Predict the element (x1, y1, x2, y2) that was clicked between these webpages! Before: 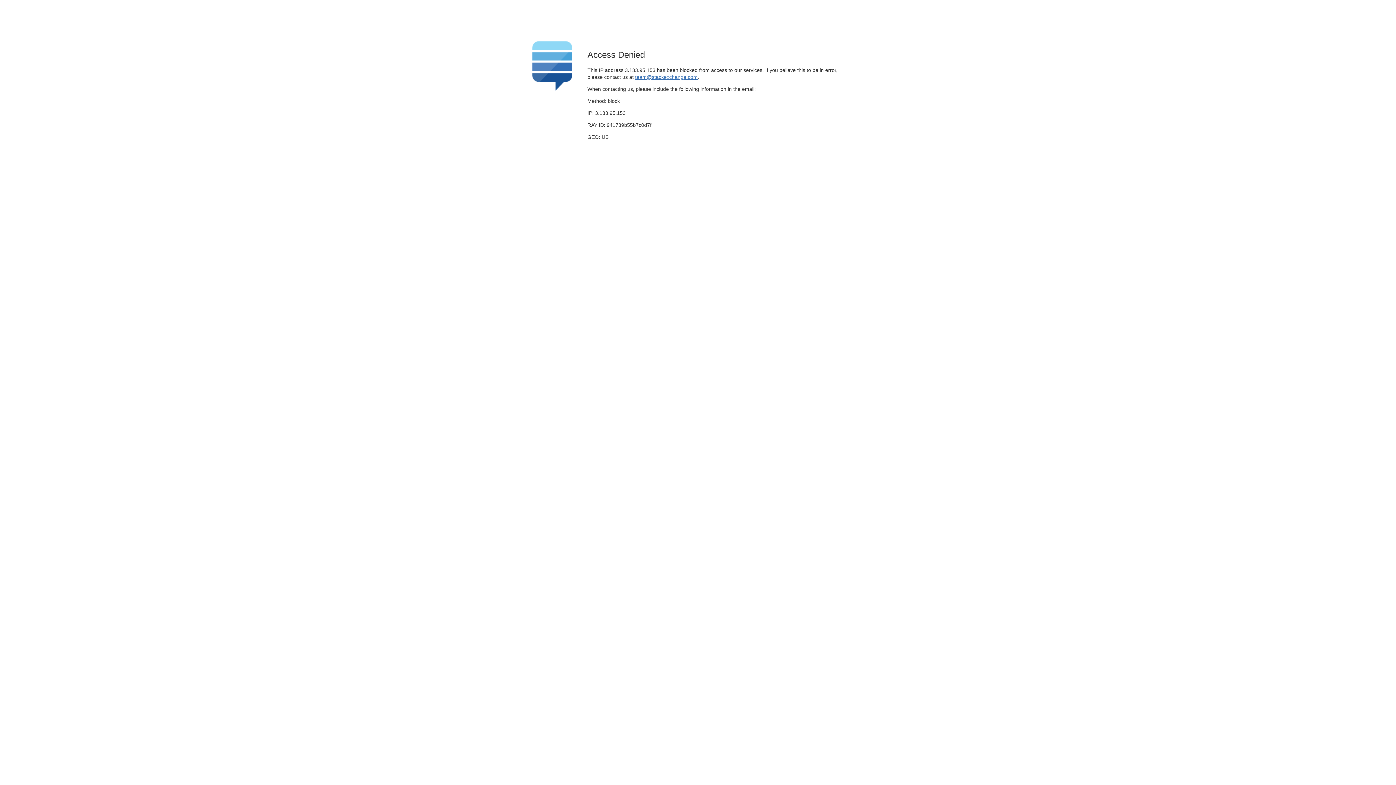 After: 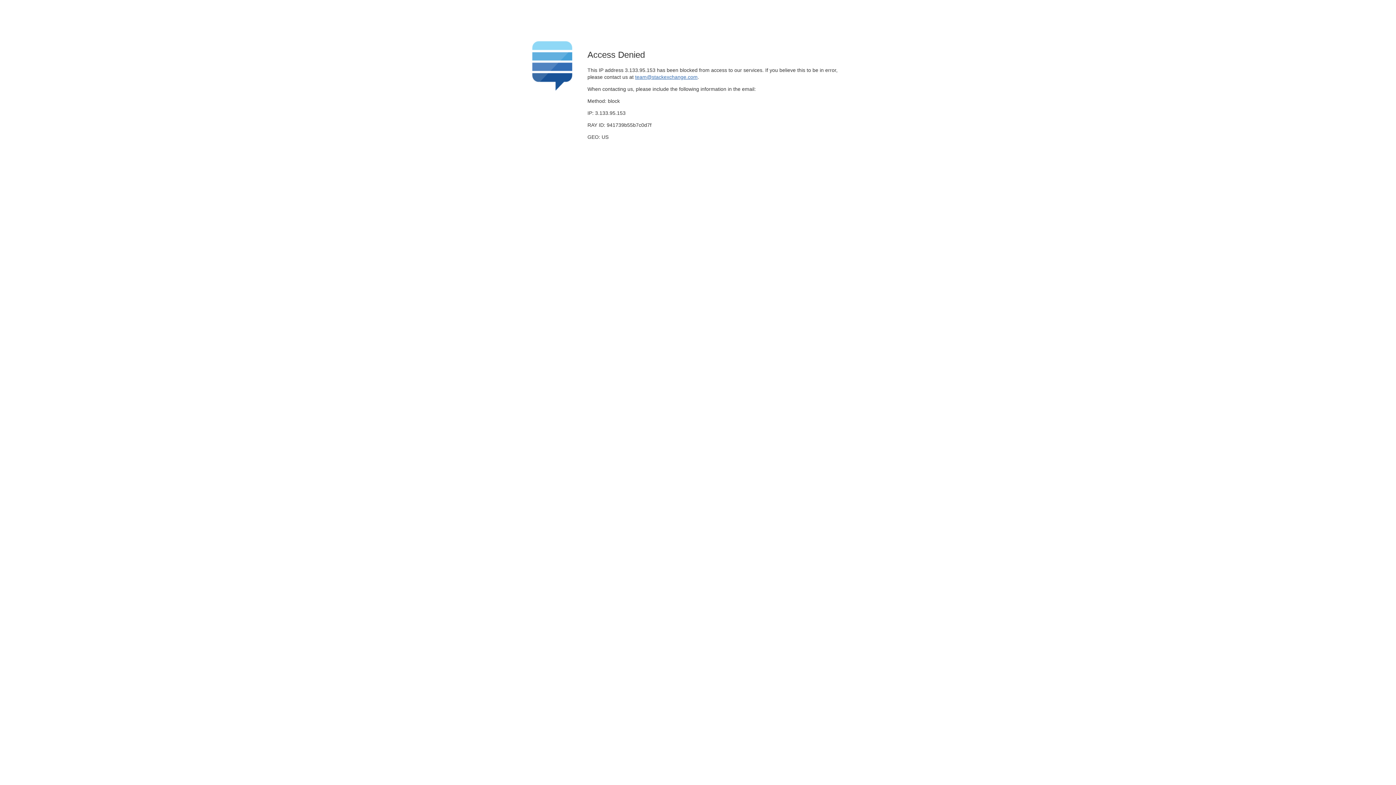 Action: bbox: (635, 74, 697, 79) label: team@stackexchange.com